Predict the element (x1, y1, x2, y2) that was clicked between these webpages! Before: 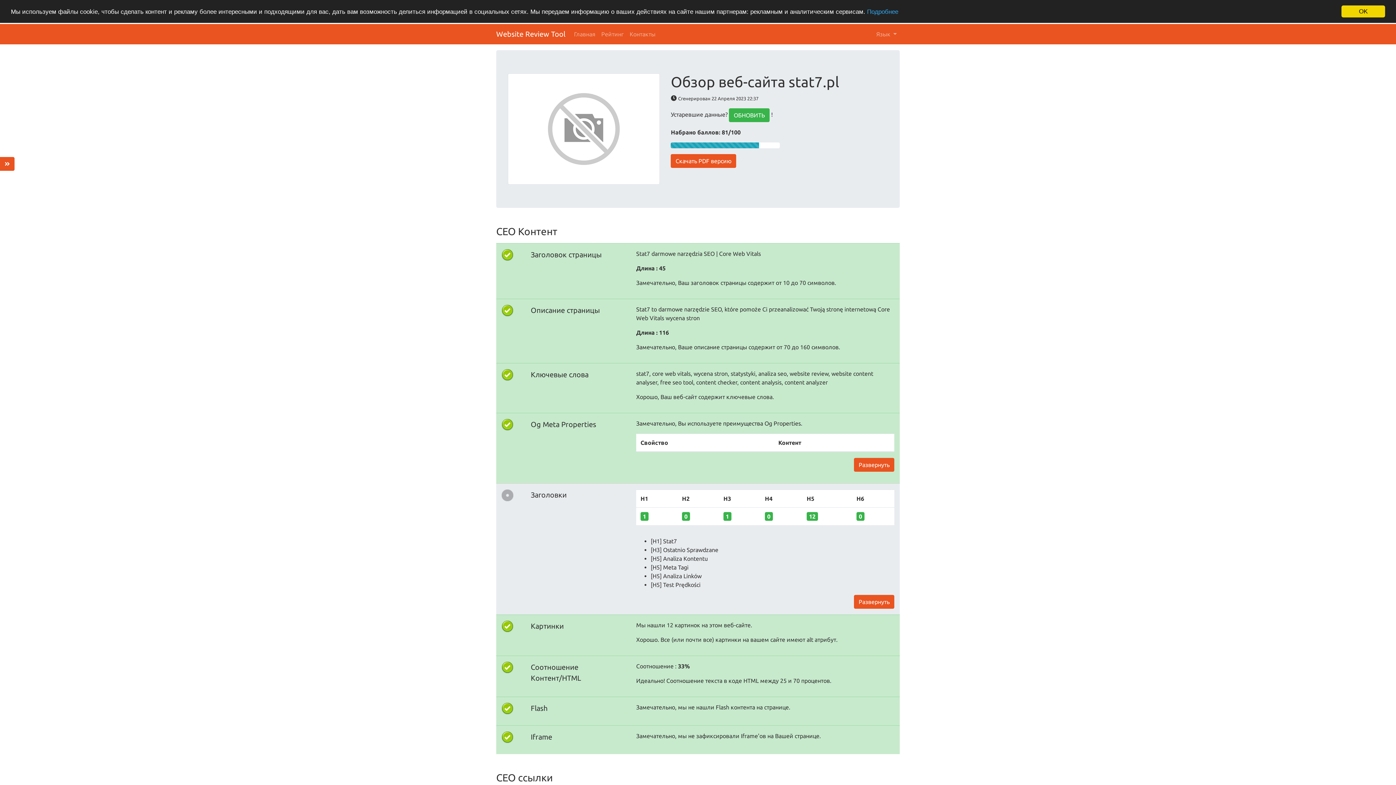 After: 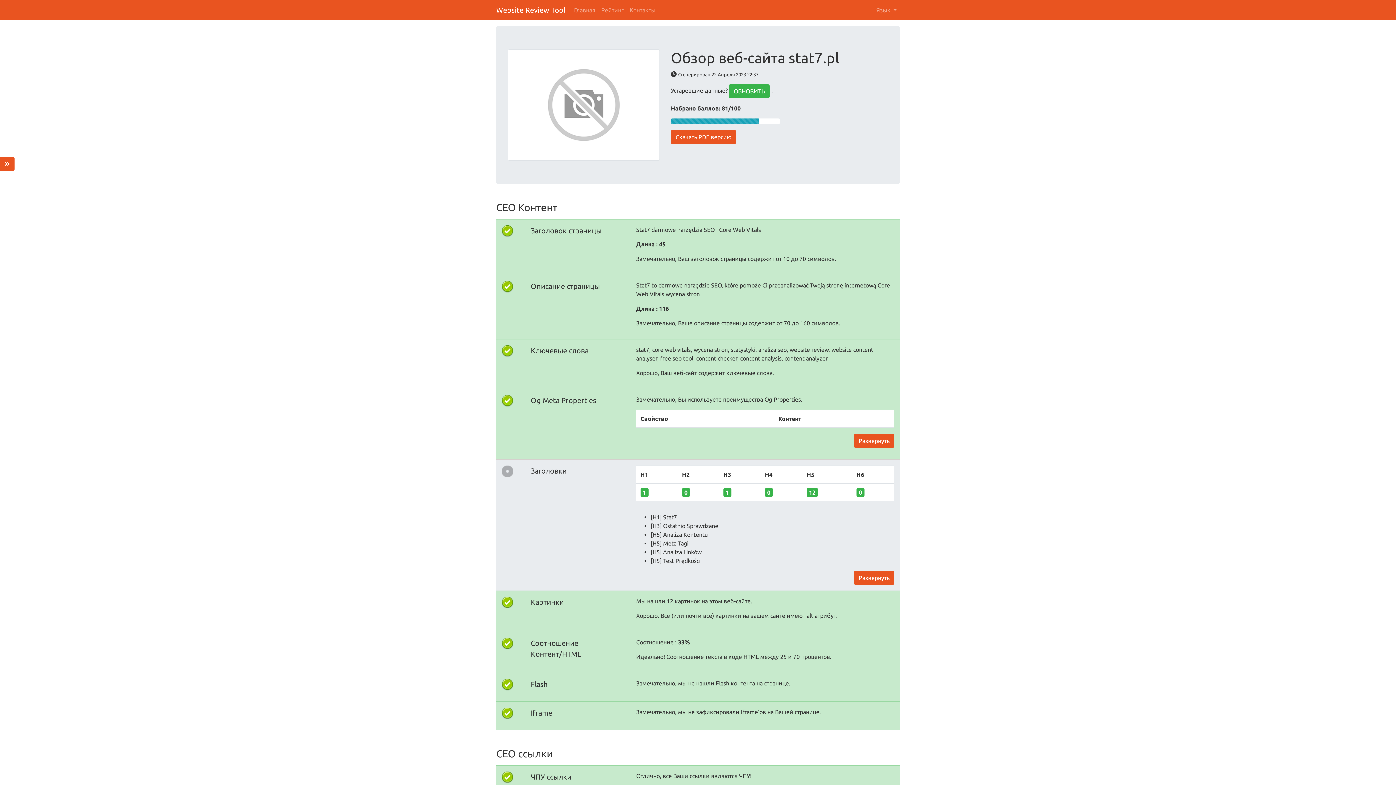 Action: label: OK bbox: (1341, 5, 1385, 17)